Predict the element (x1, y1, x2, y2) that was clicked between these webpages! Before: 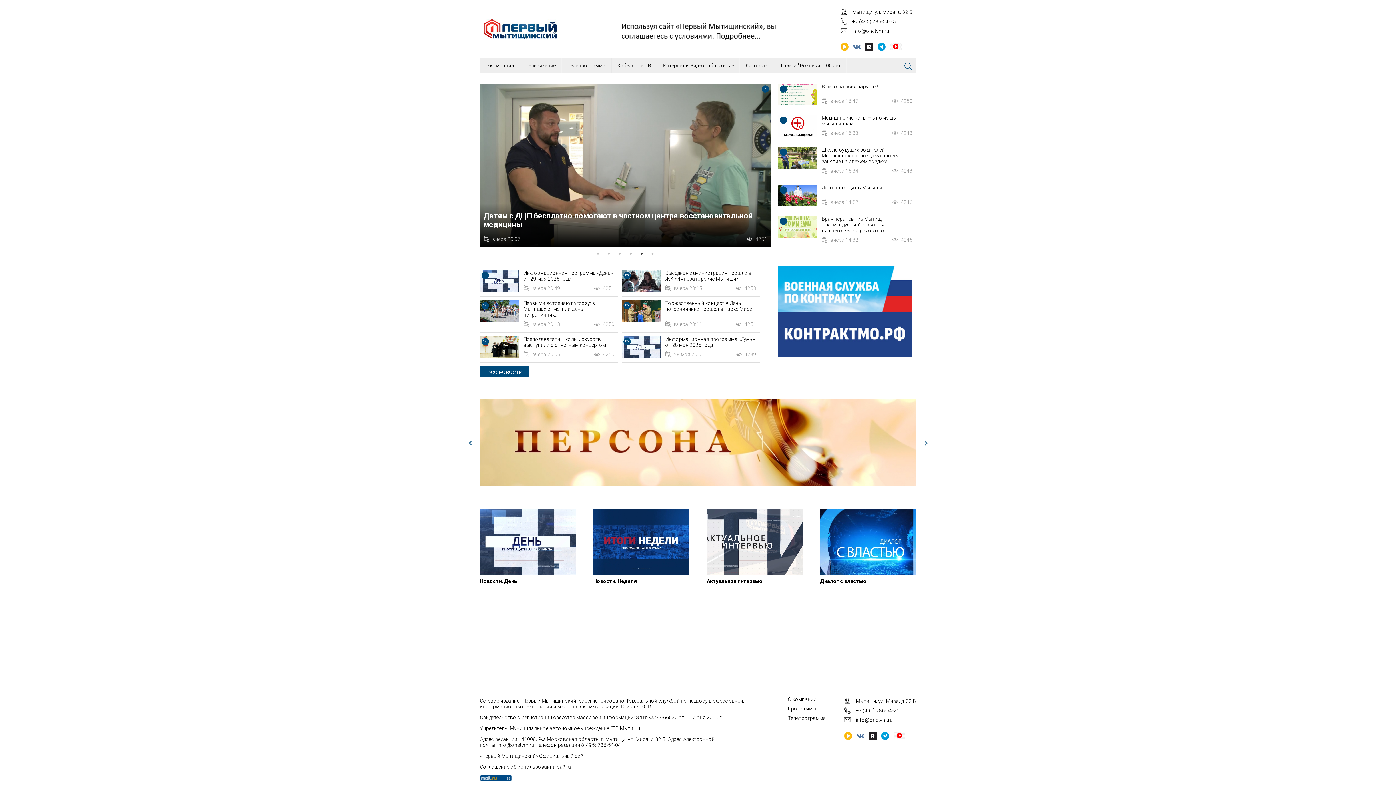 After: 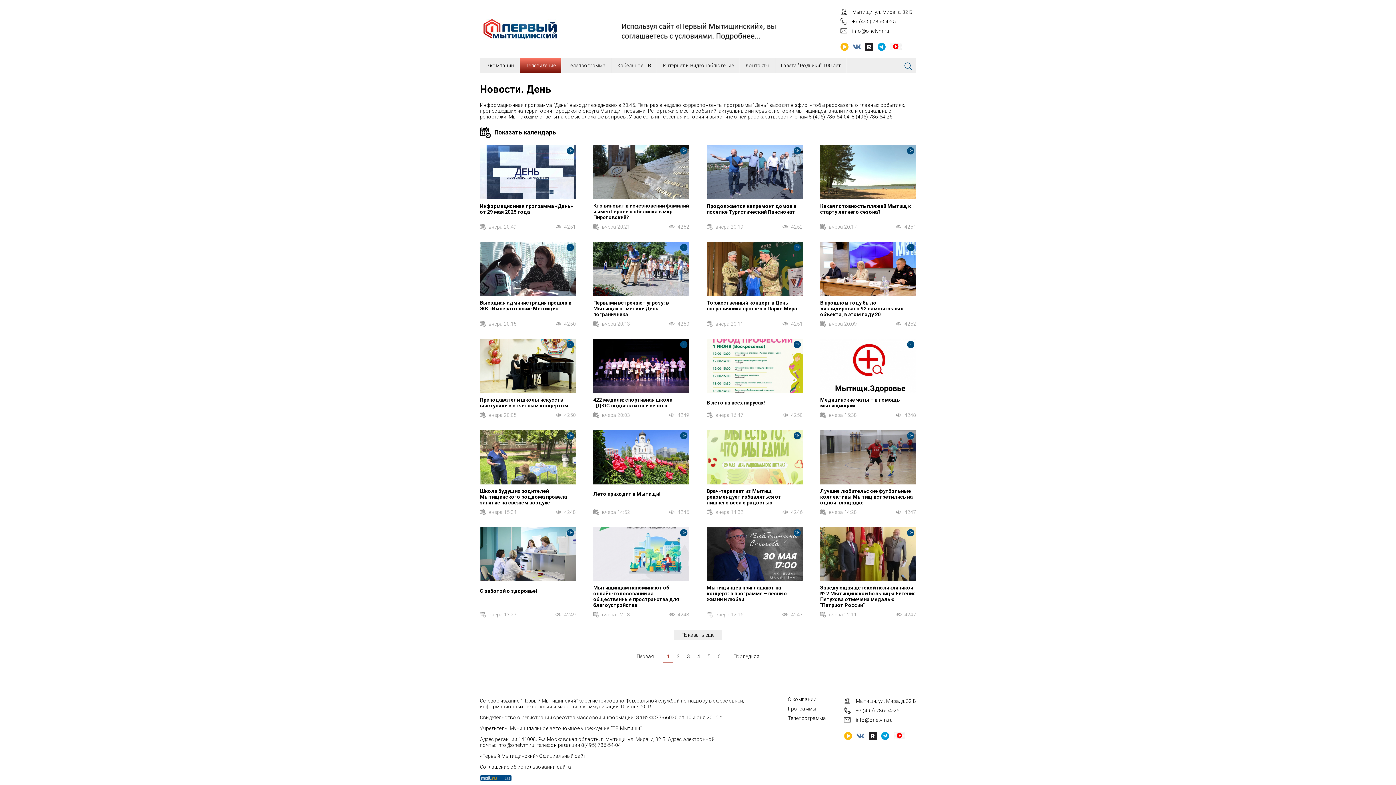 Action: bbox: (480, 509, 576, 574)